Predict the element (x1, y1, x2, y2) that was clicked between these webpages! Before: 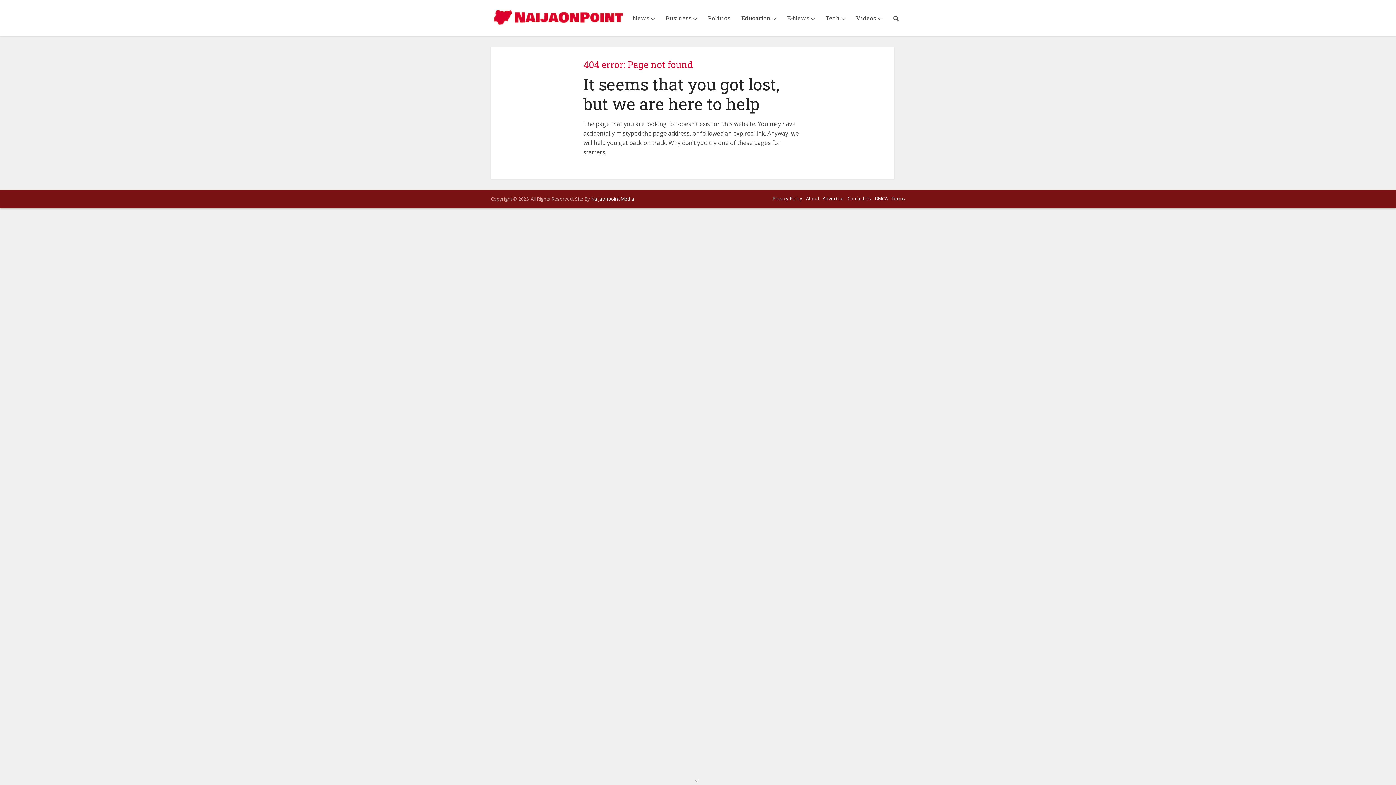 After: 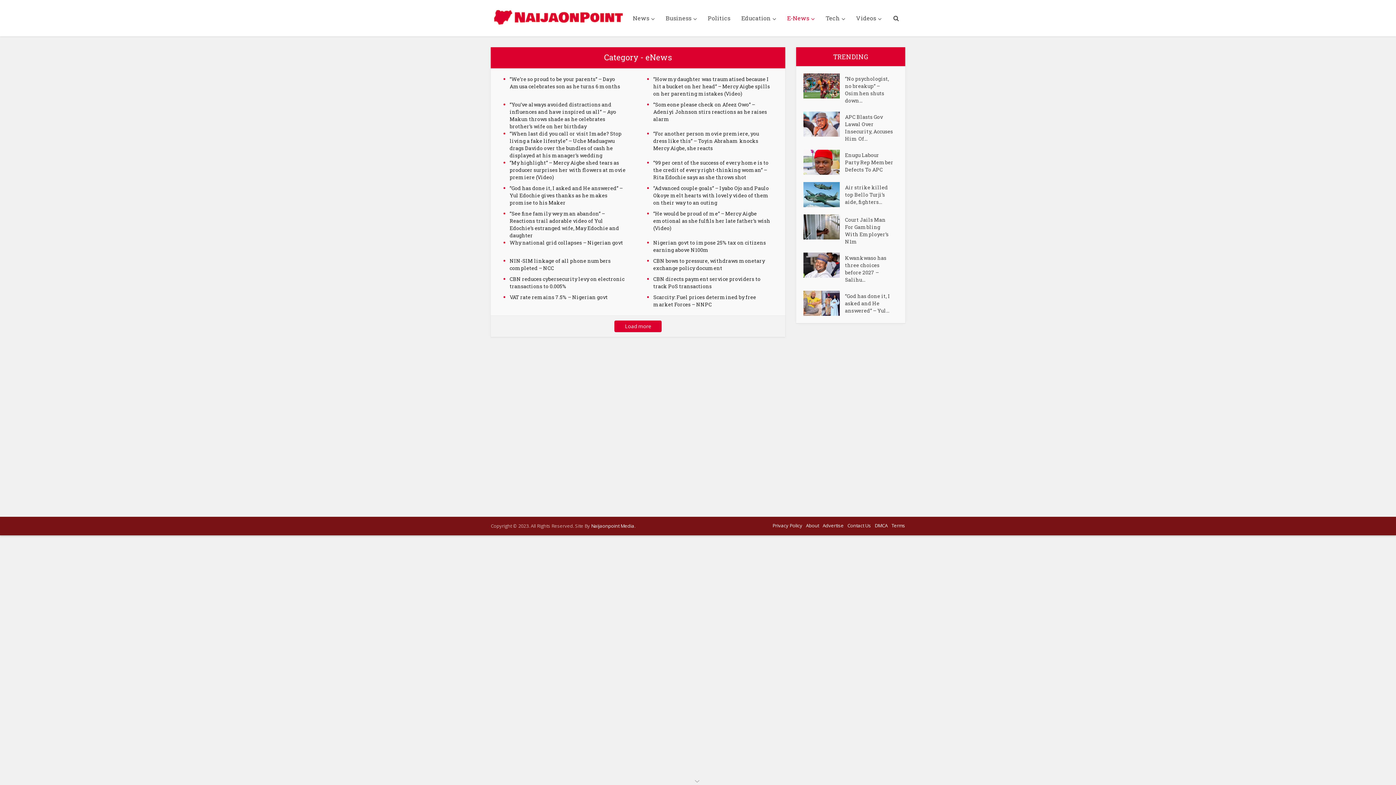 Action: label: E-News bbox: (781, 0, 820, 36)